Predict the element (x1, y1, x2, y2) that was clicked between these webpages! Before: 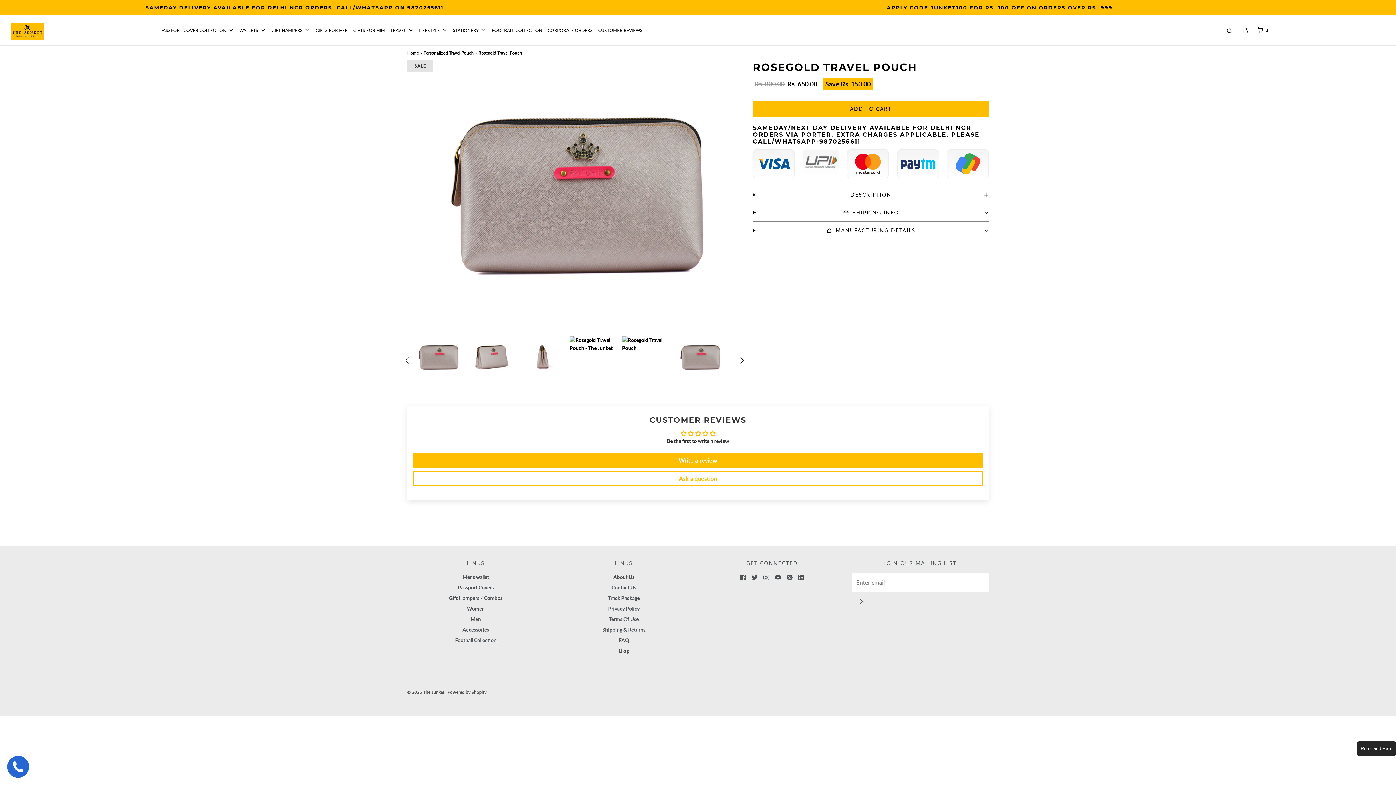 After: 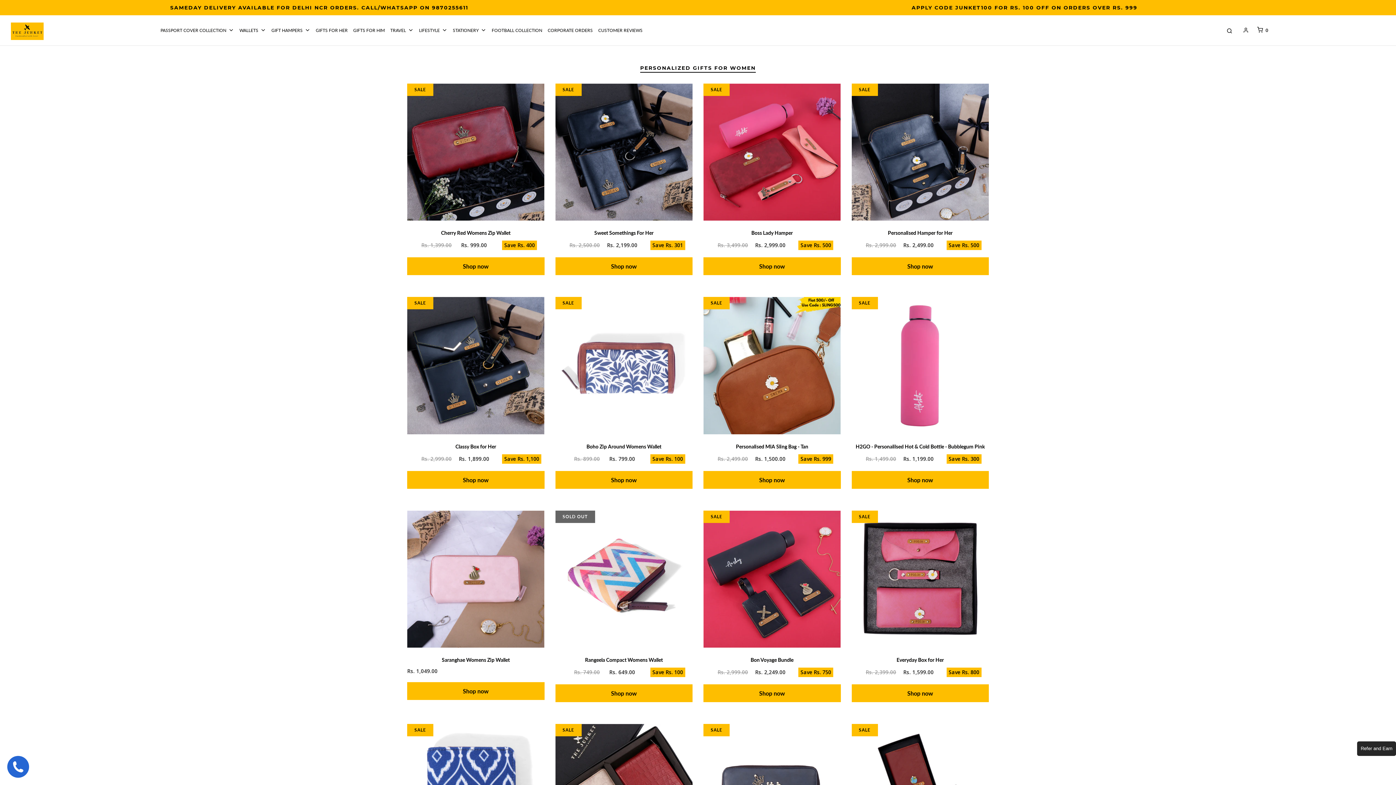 Action: label: GIFTS FOR HER bbox: (315, 26, 347, 33)